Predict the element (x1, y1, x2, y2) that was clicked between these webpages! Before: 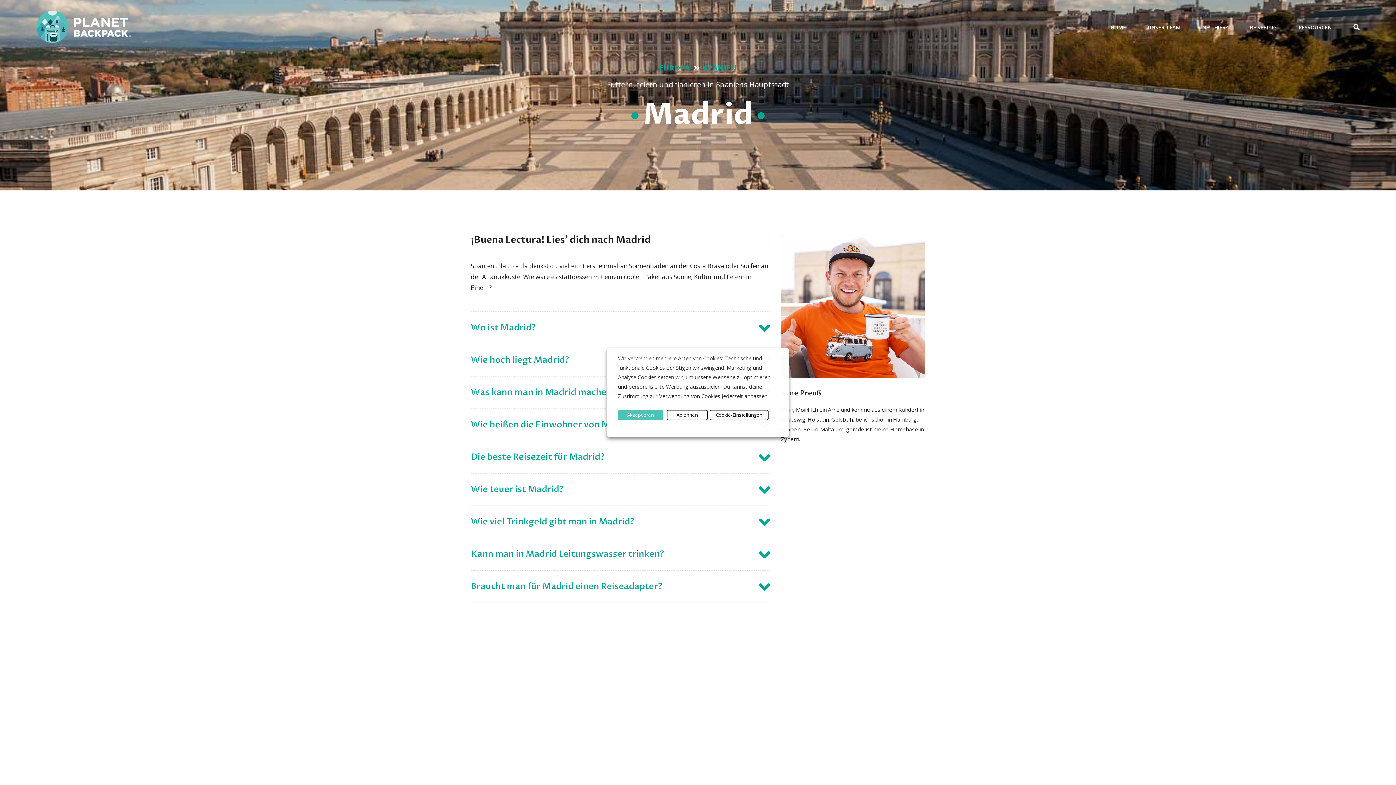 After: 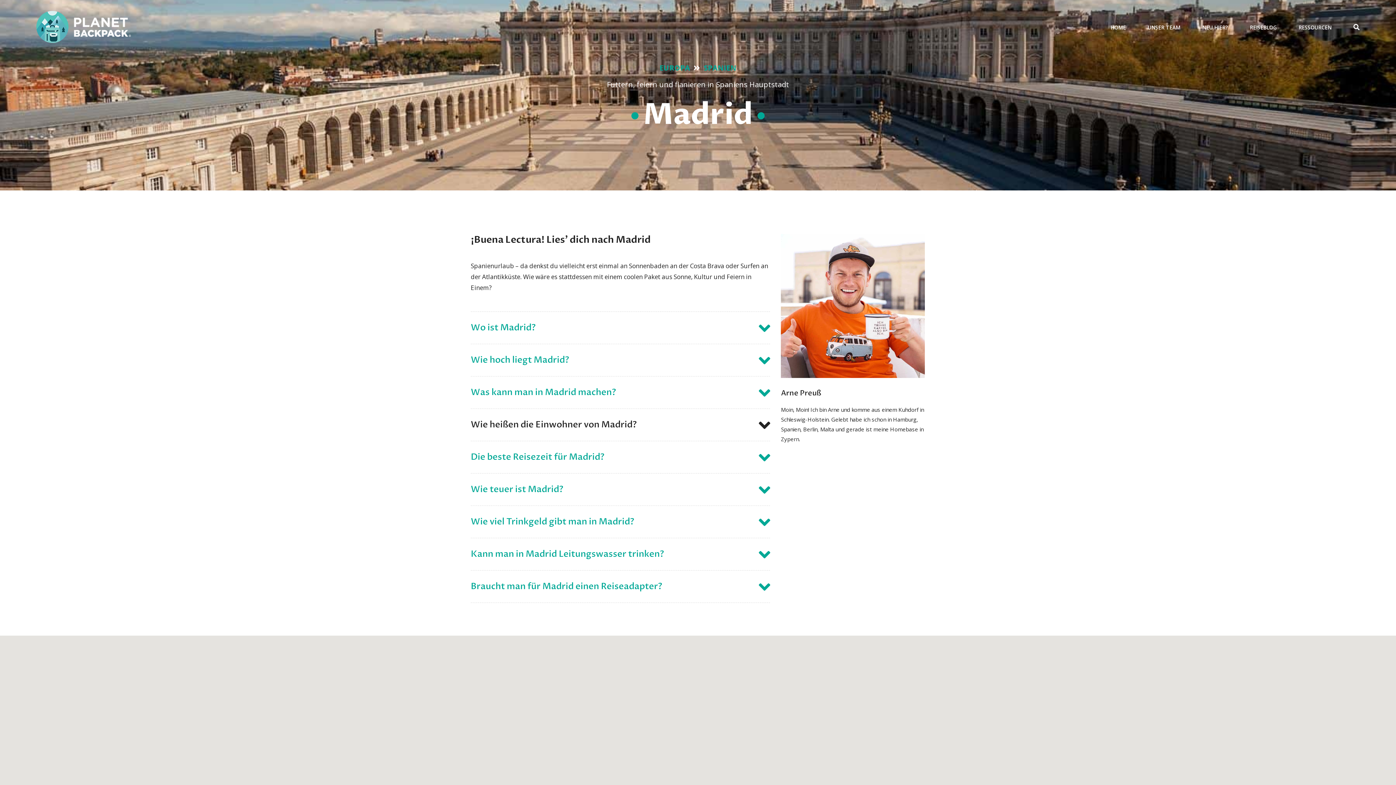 Action: bbox: (618, 410, 663, 420) label: Akzeptieren